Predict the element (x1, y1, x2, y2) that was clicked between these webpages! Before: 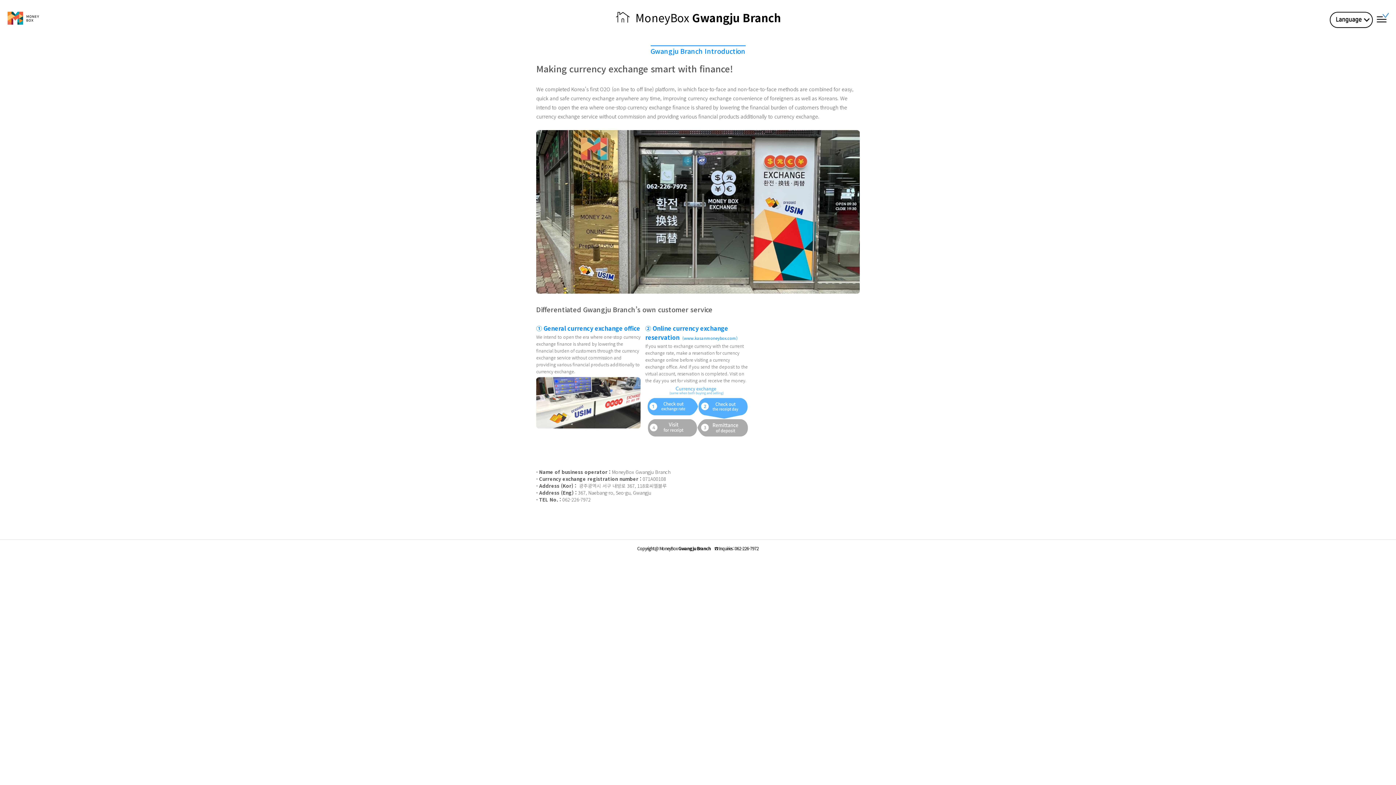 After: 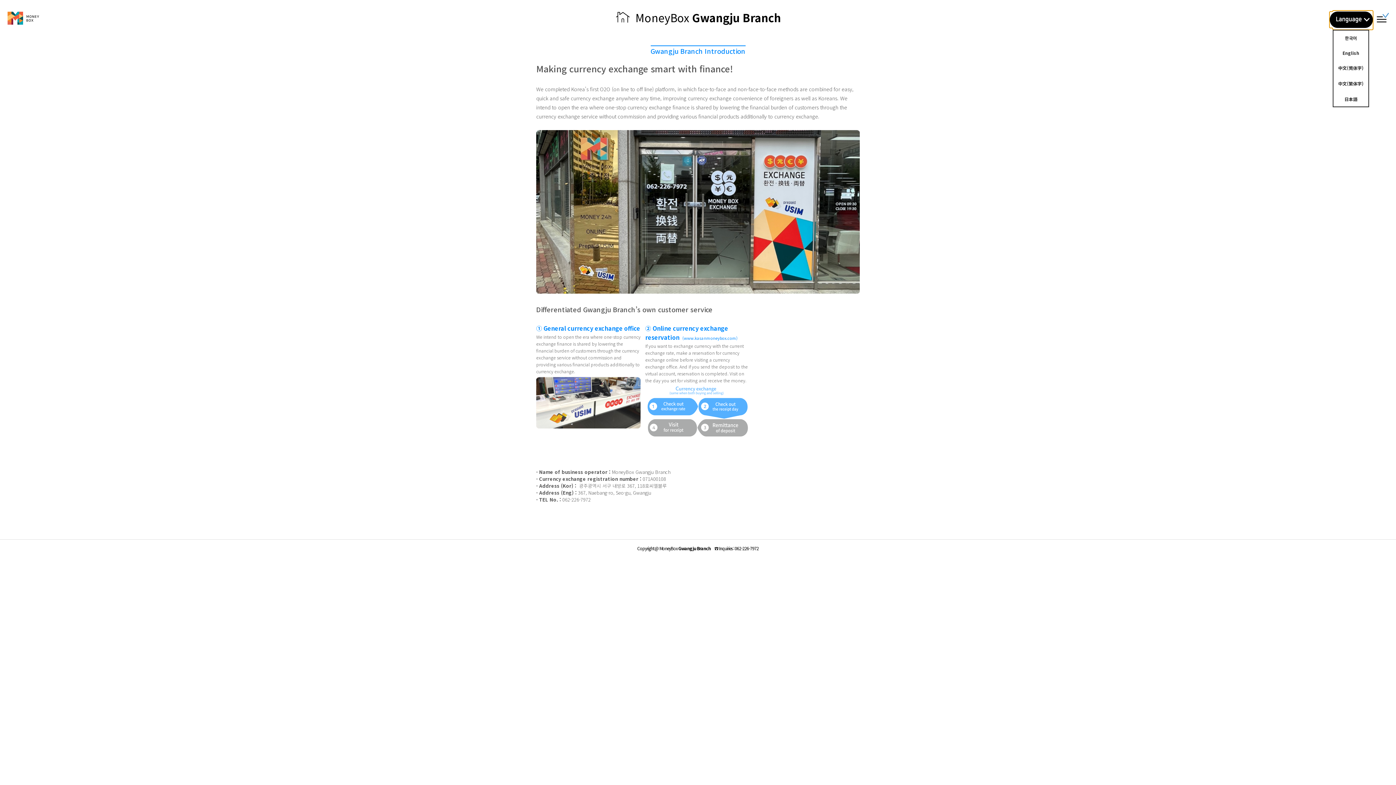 Action: bbox: (1333, 10, 1373, 29)